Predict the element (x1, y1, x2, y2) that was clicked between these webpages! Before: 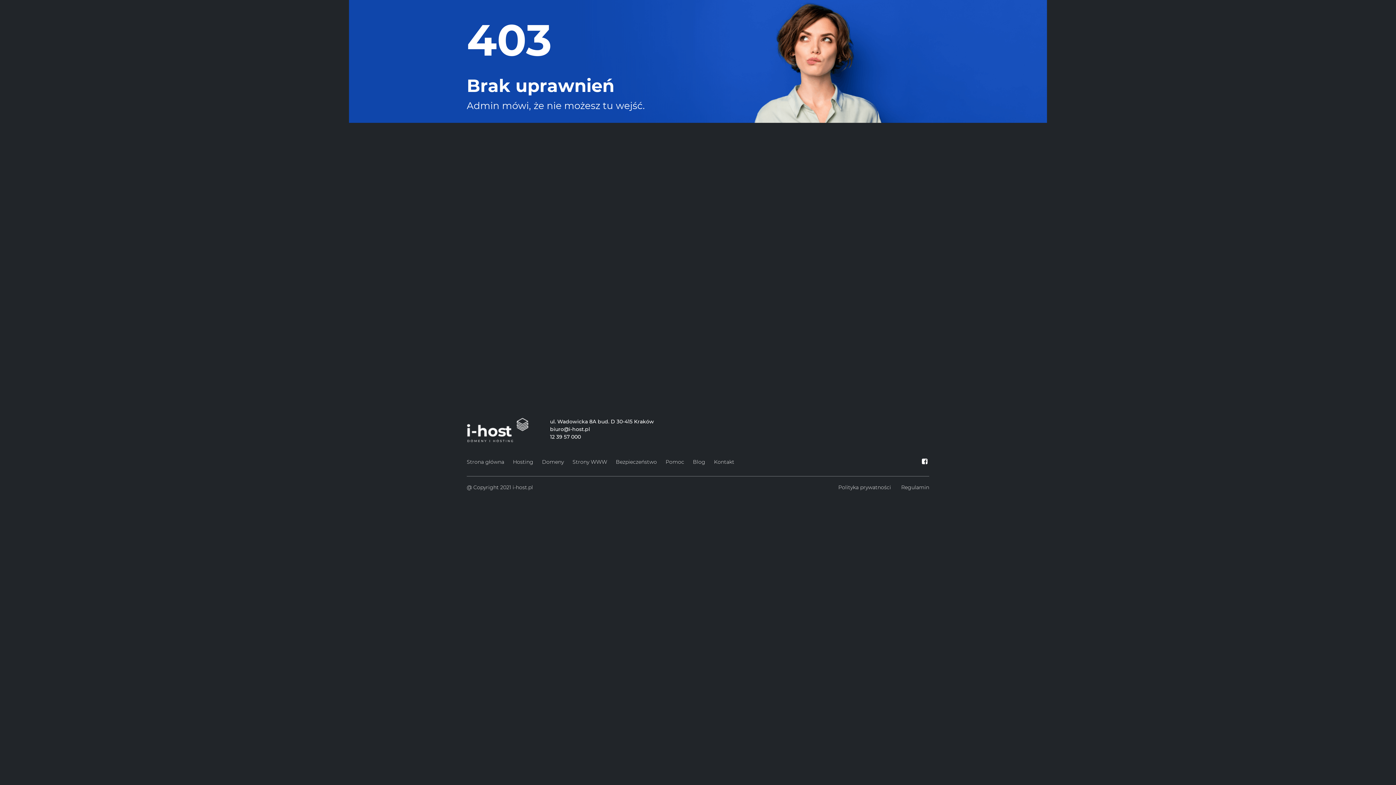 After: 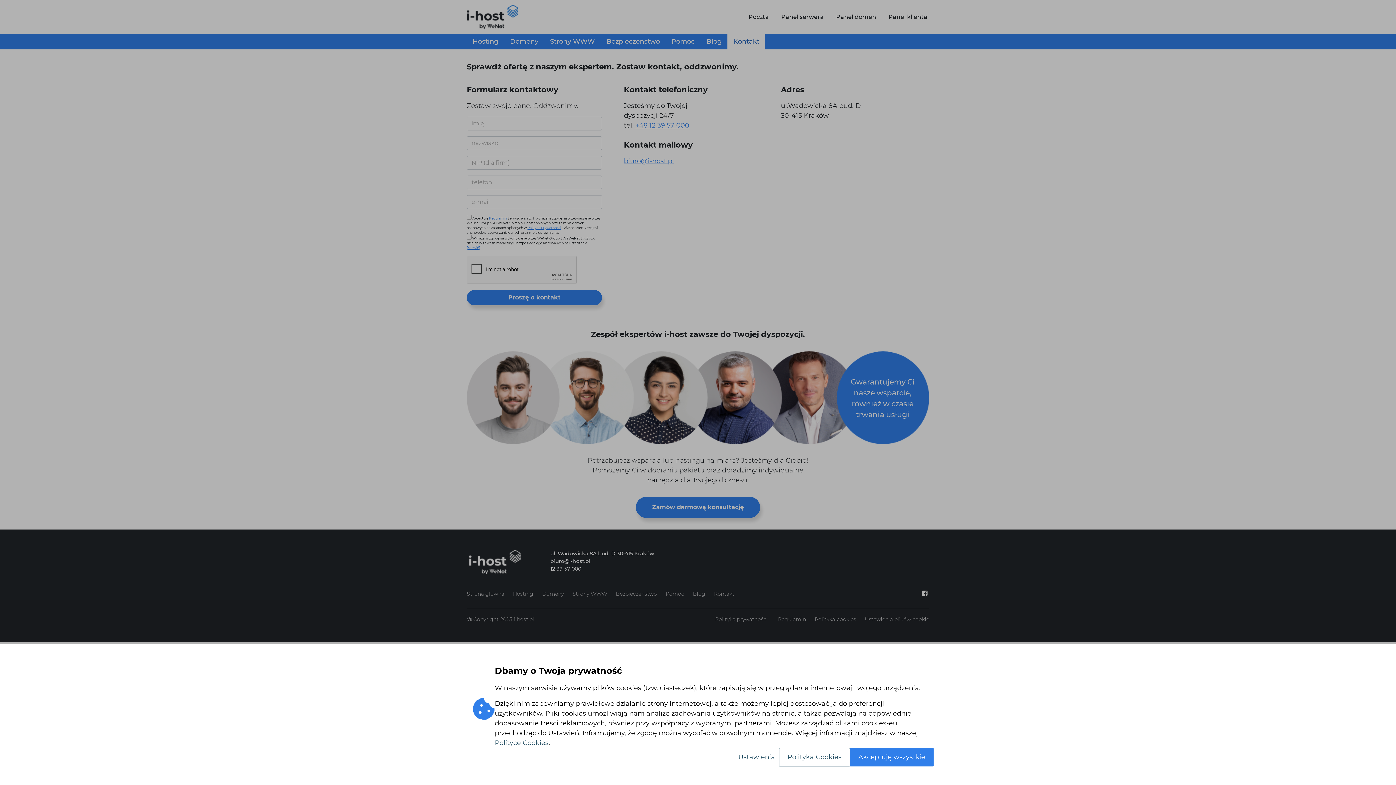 Action: label: Kontakt bbox: (714, 457, 734, 467)